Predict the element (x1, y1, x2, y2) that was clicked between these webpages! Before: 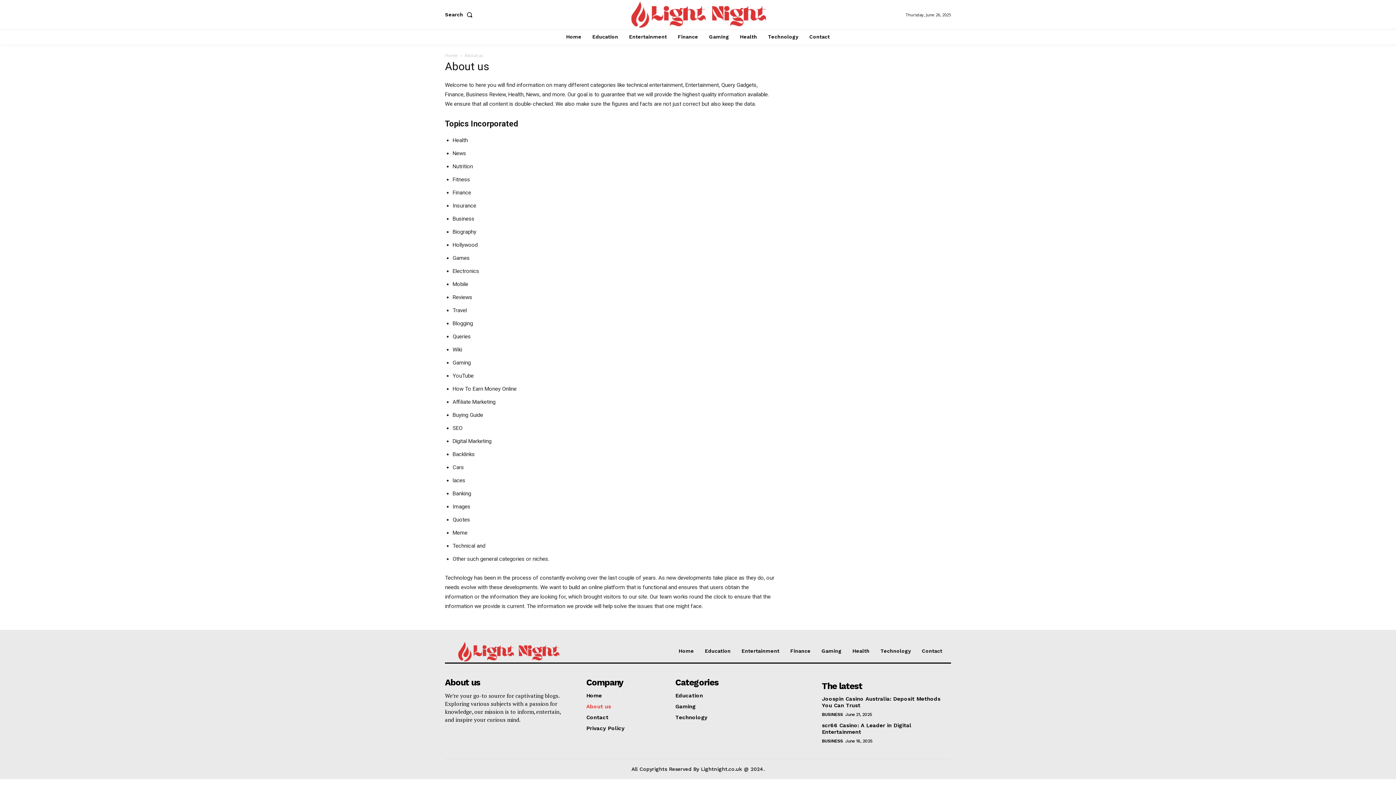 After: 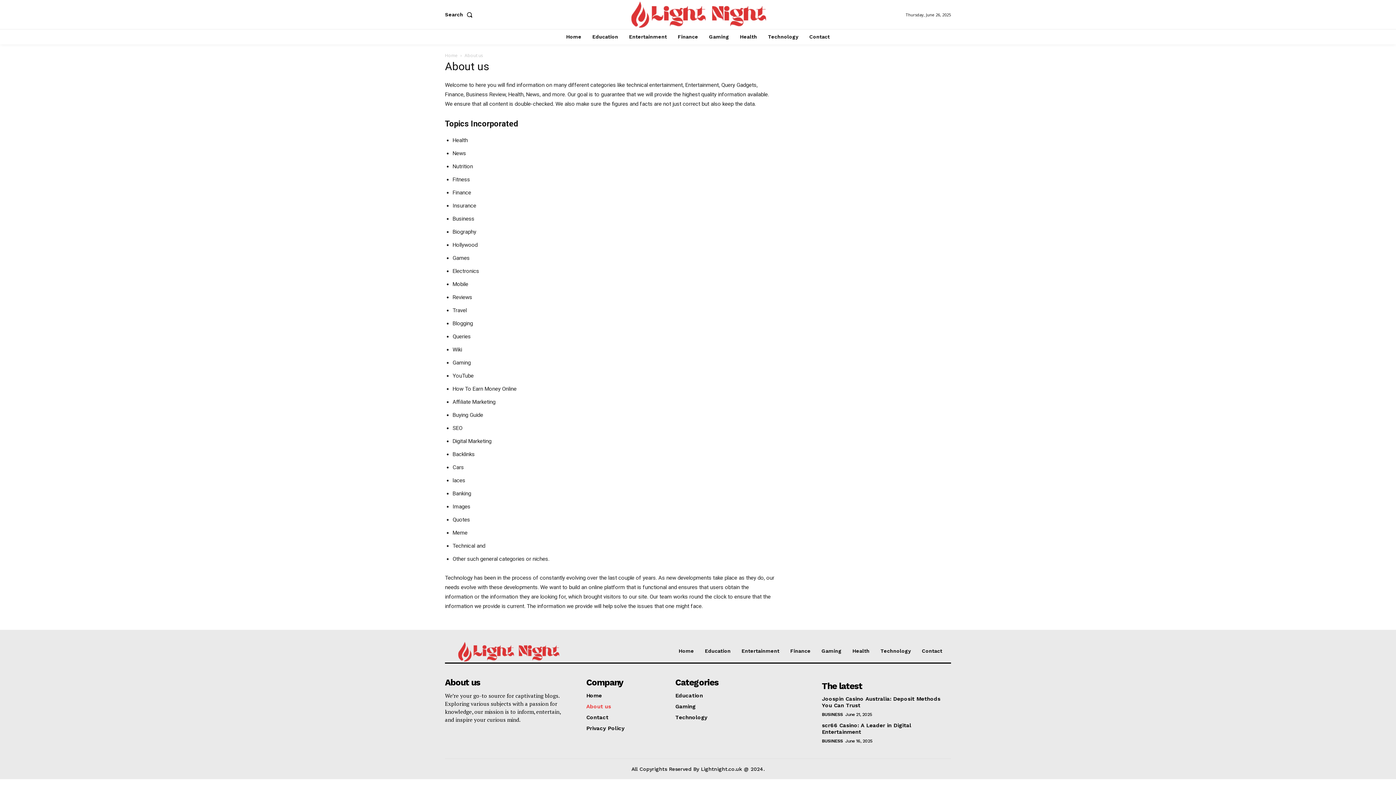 Action: label: About us bbox: (586, 703, 658, 710)